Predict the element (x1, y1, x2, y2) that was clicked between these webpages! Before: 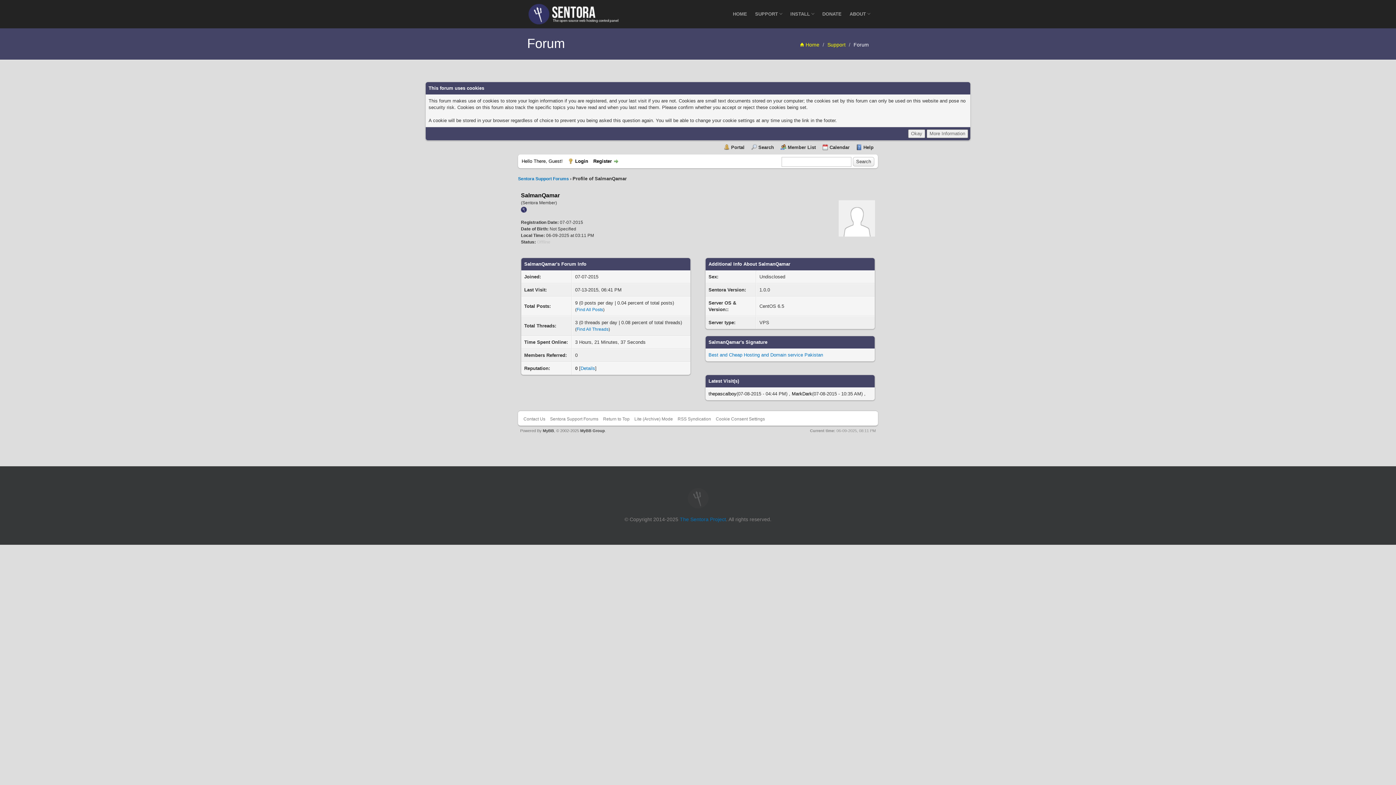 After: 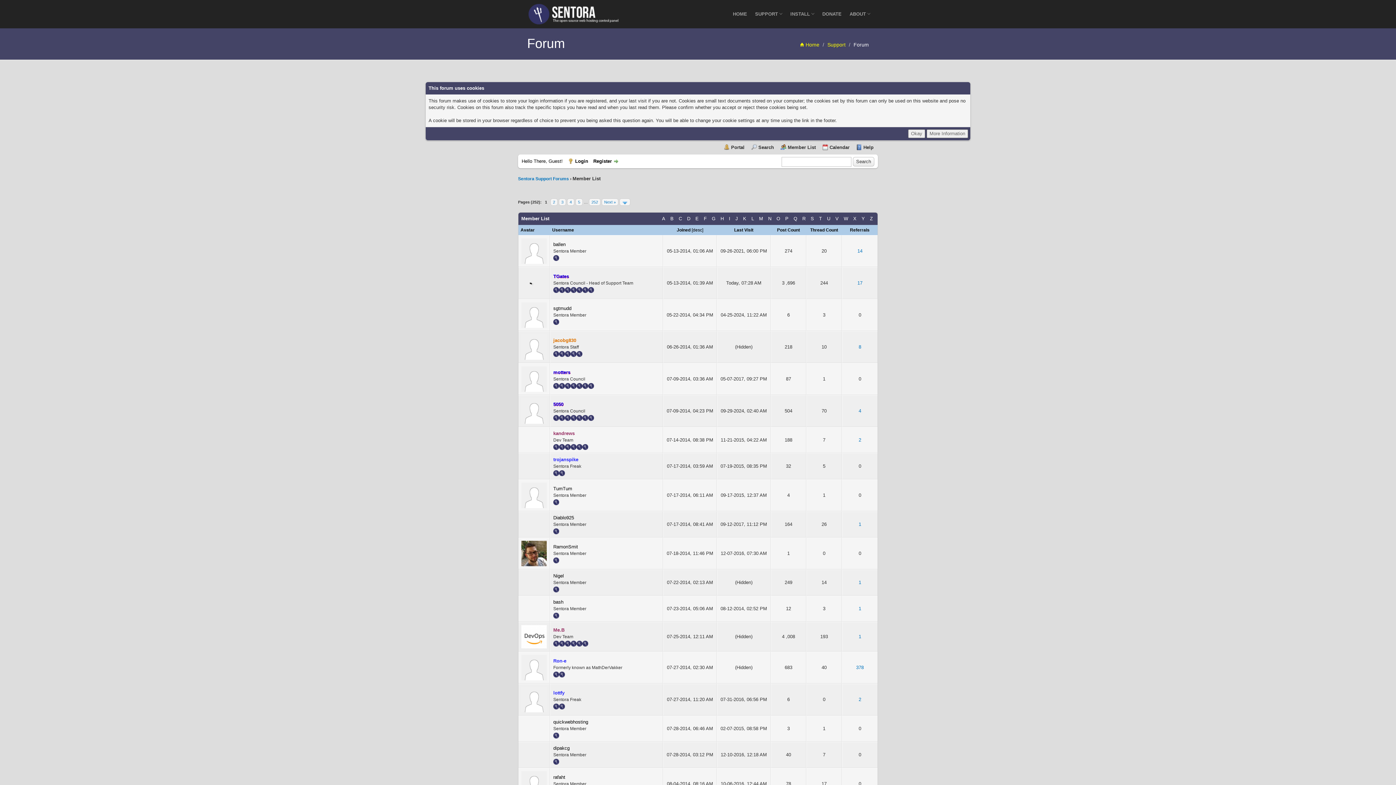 Action: bbox: (780, 144, 816, 150) label: Member List